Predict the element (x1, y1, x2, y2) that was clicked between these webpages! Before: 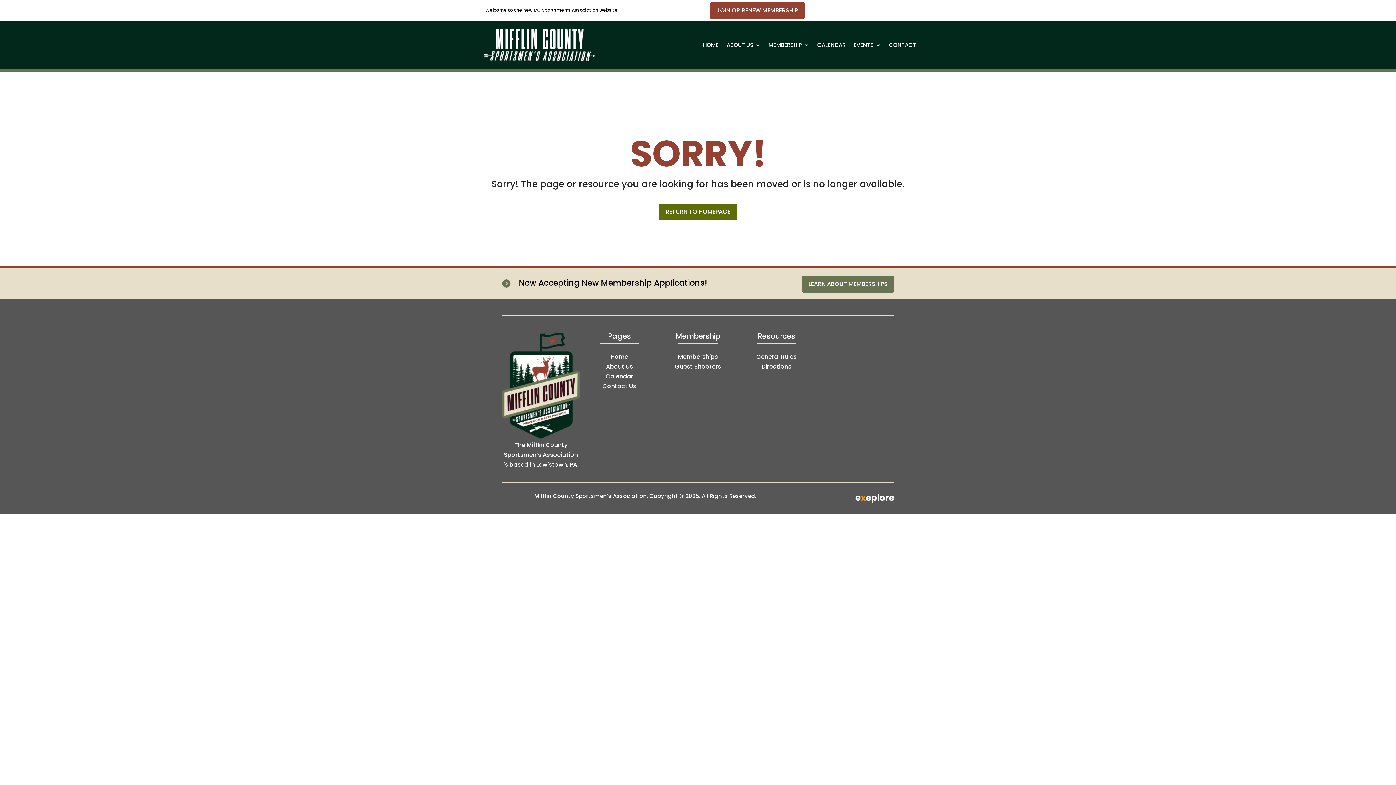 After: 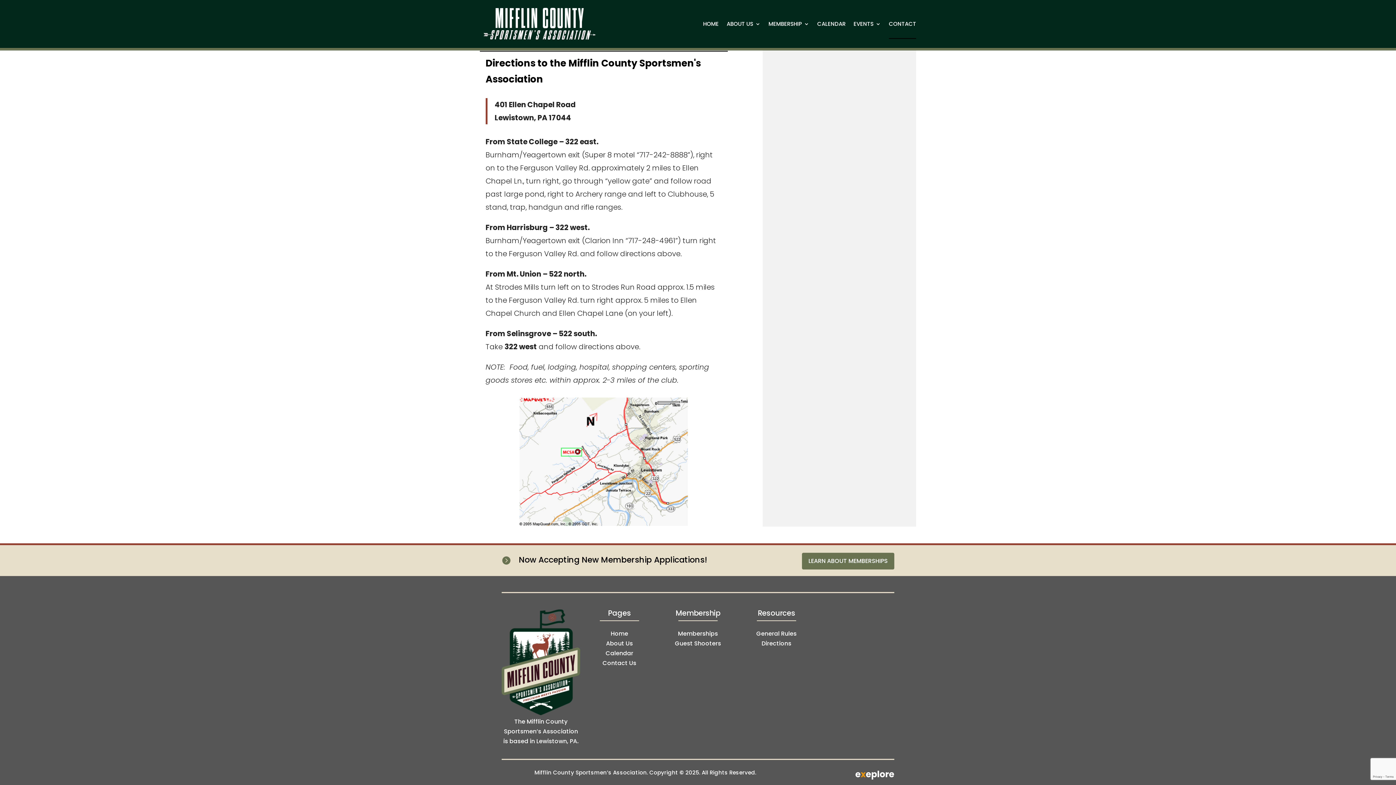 Action: bbox: (761, 362, 791, 370) label: Directions